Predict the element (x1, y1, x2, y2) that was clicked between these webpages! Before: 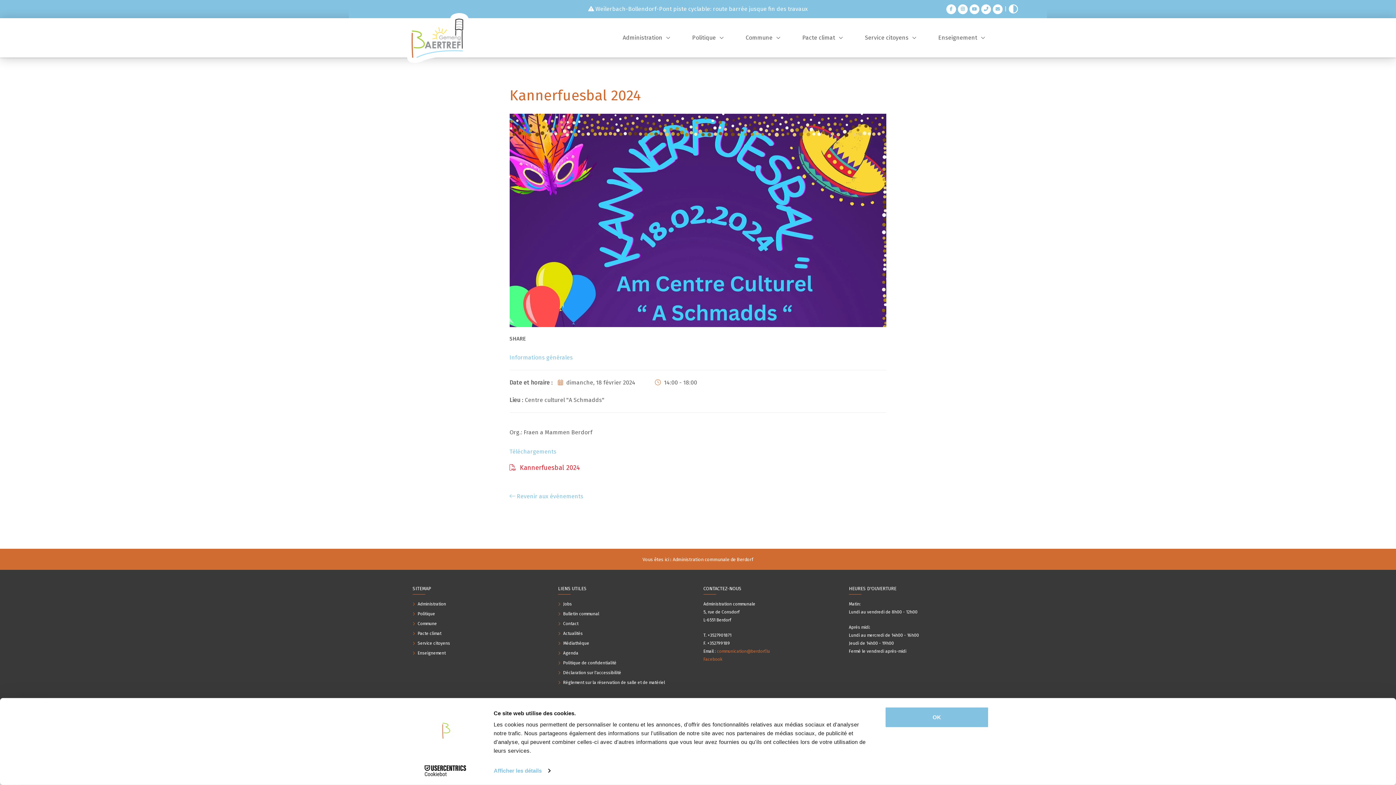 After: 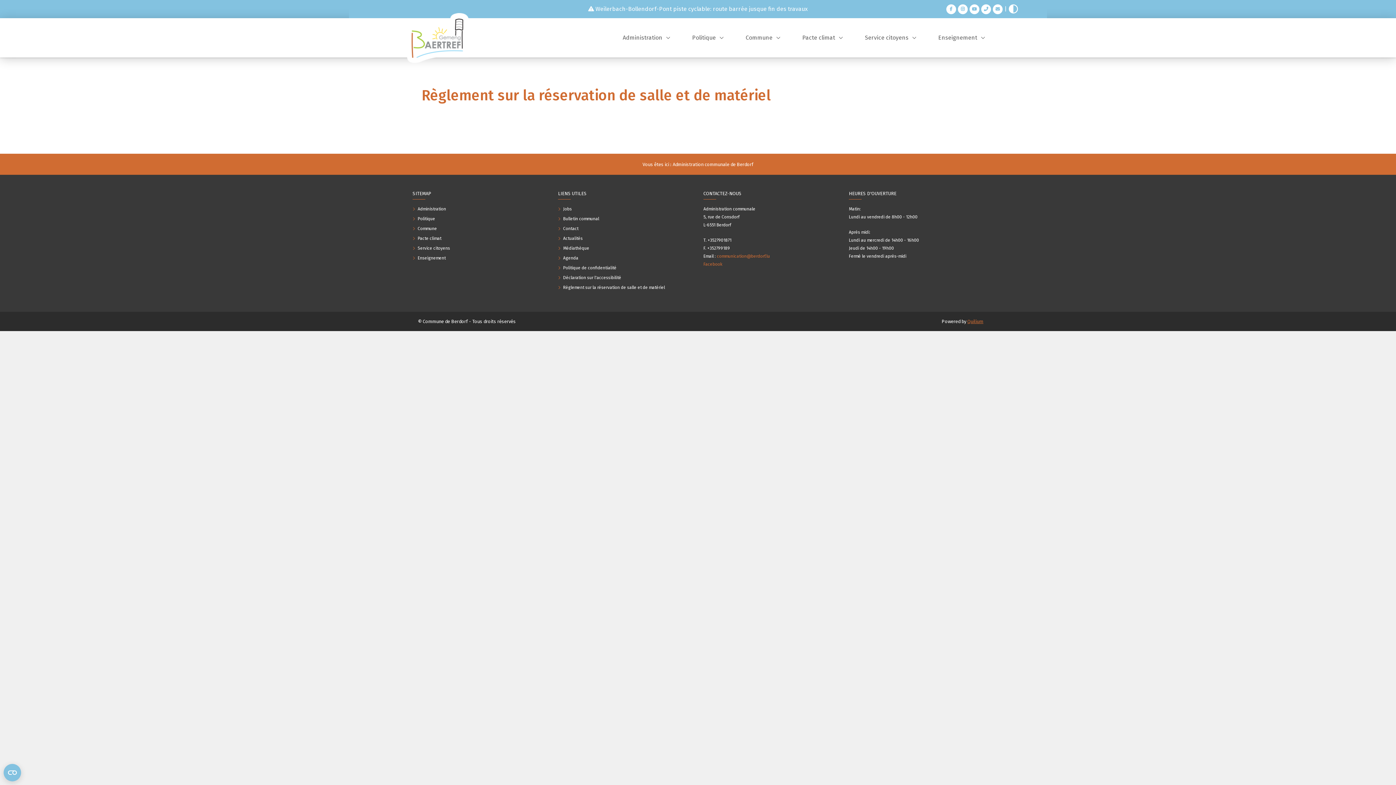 Action: label:  Règlement sur la réservation de salle et de matériel bbox: (558, 679, 685, 687)